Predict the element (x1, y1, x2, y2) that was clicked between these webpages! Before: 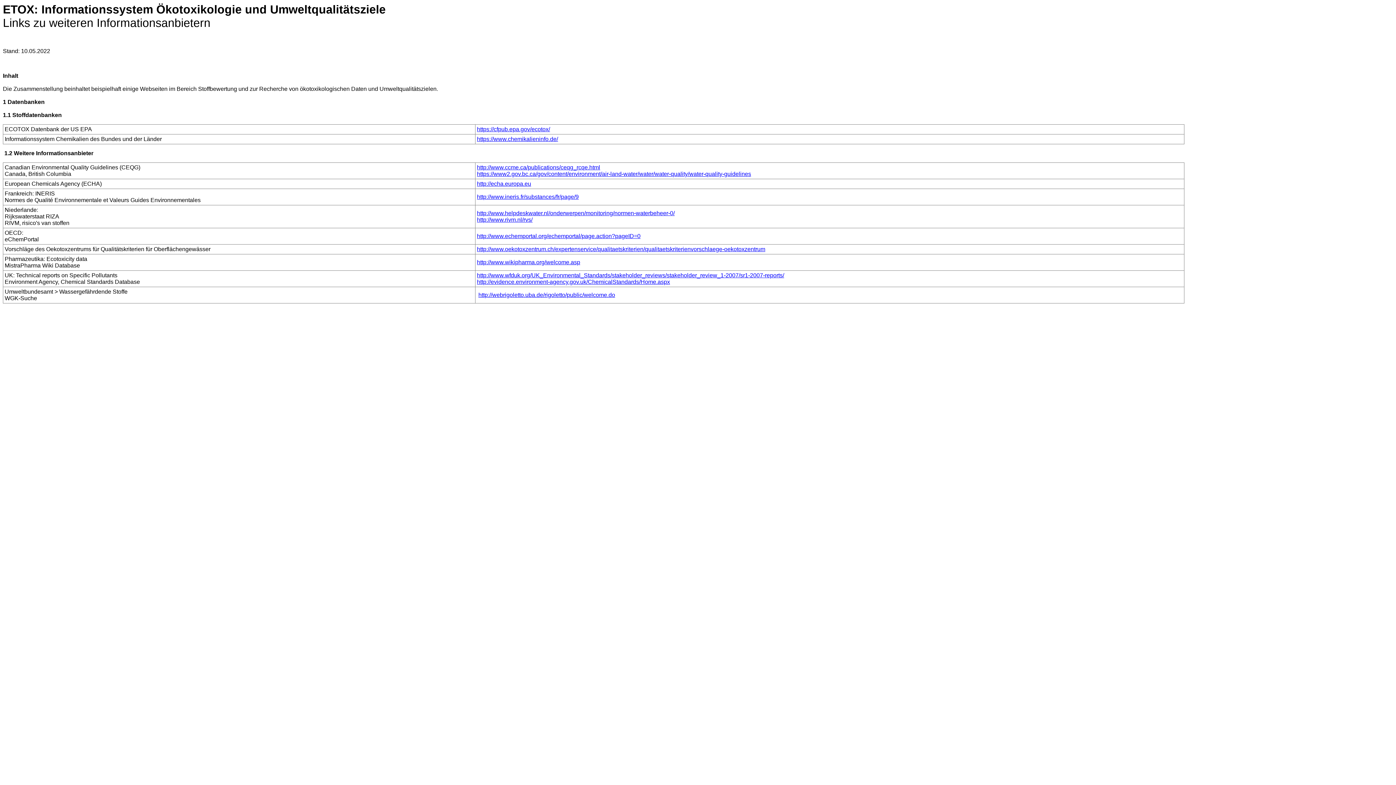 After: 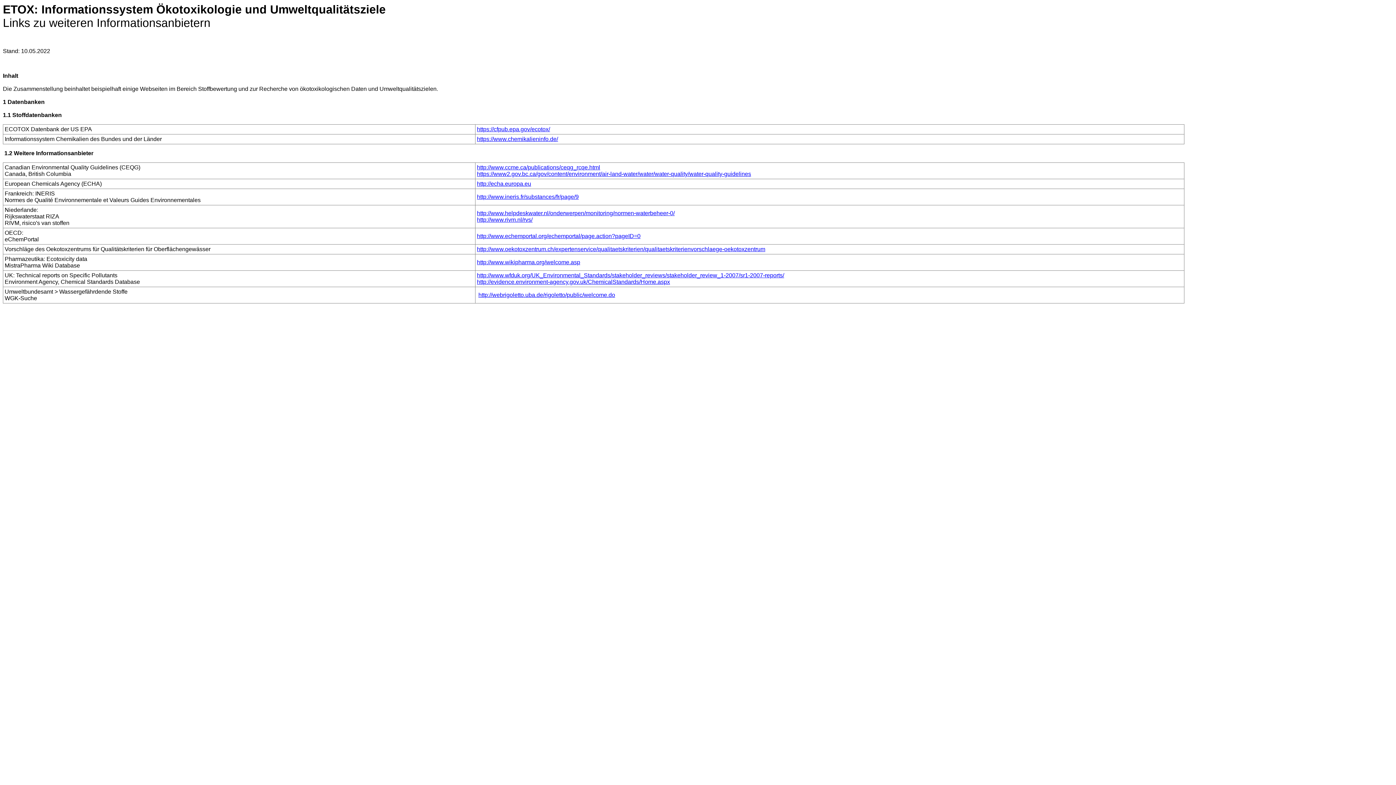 Action: label: http://www.ccme.ca/publications/ceqg_rcqe.html bbox: (477, 164, 600, 170)